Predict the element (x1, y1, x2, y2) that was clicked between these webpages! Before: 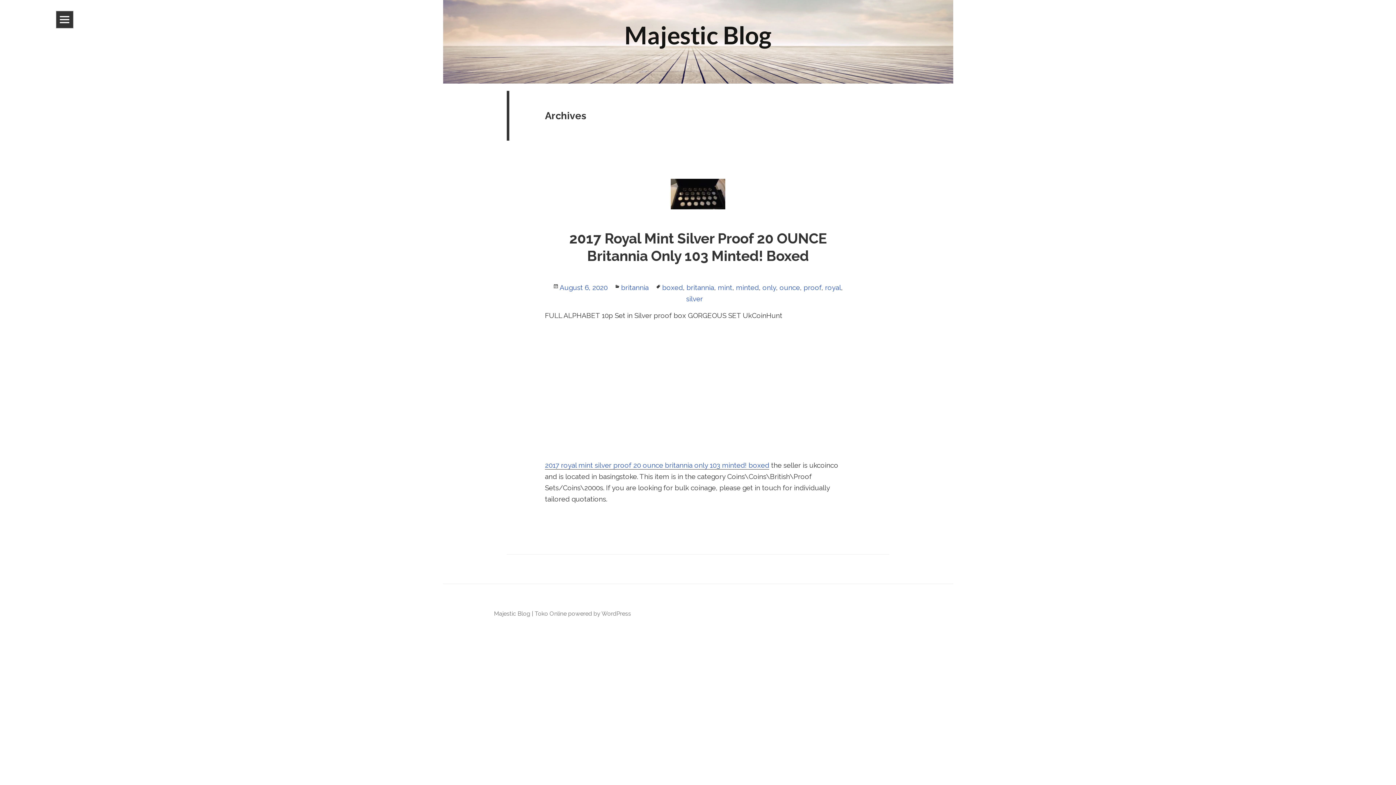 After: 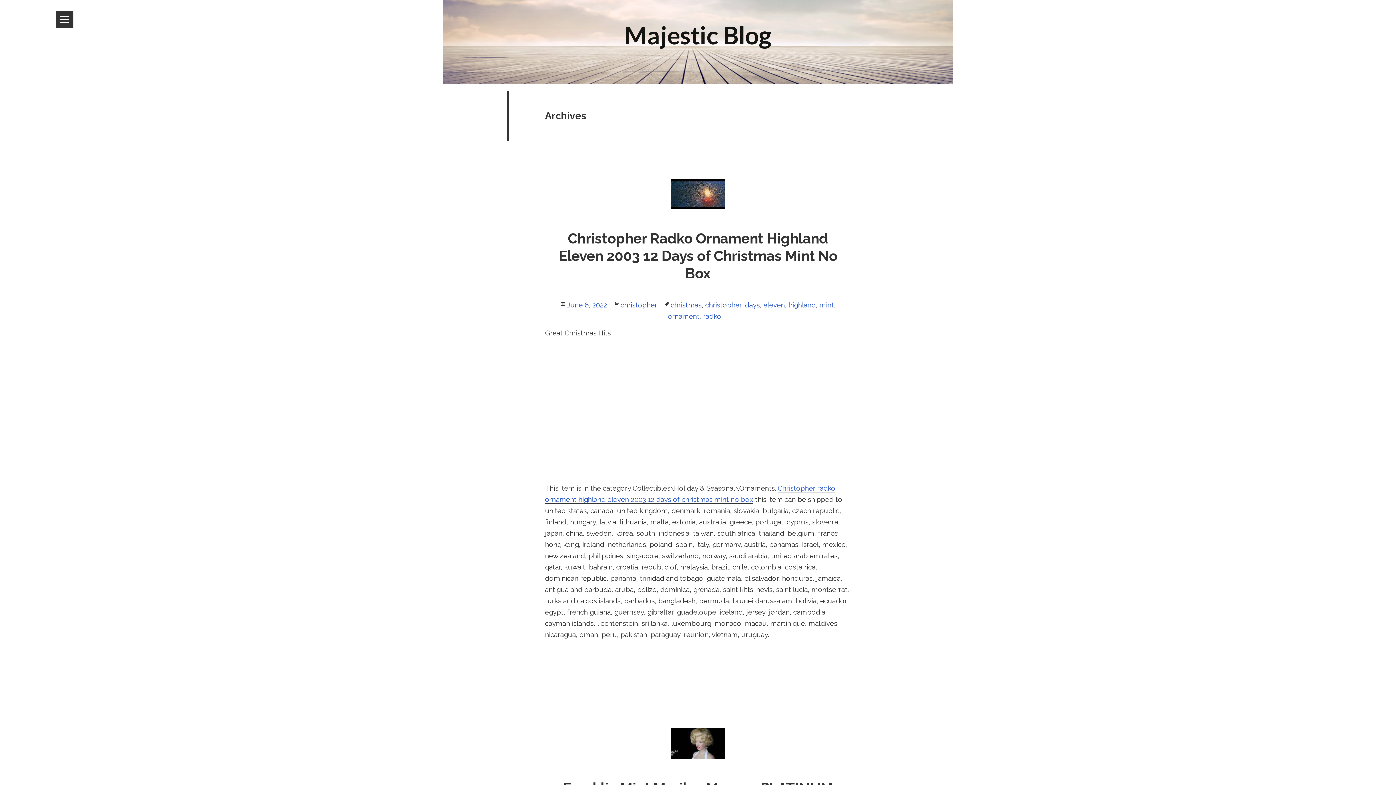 Action: label: mint bbox: (718, 283, 732, 291)